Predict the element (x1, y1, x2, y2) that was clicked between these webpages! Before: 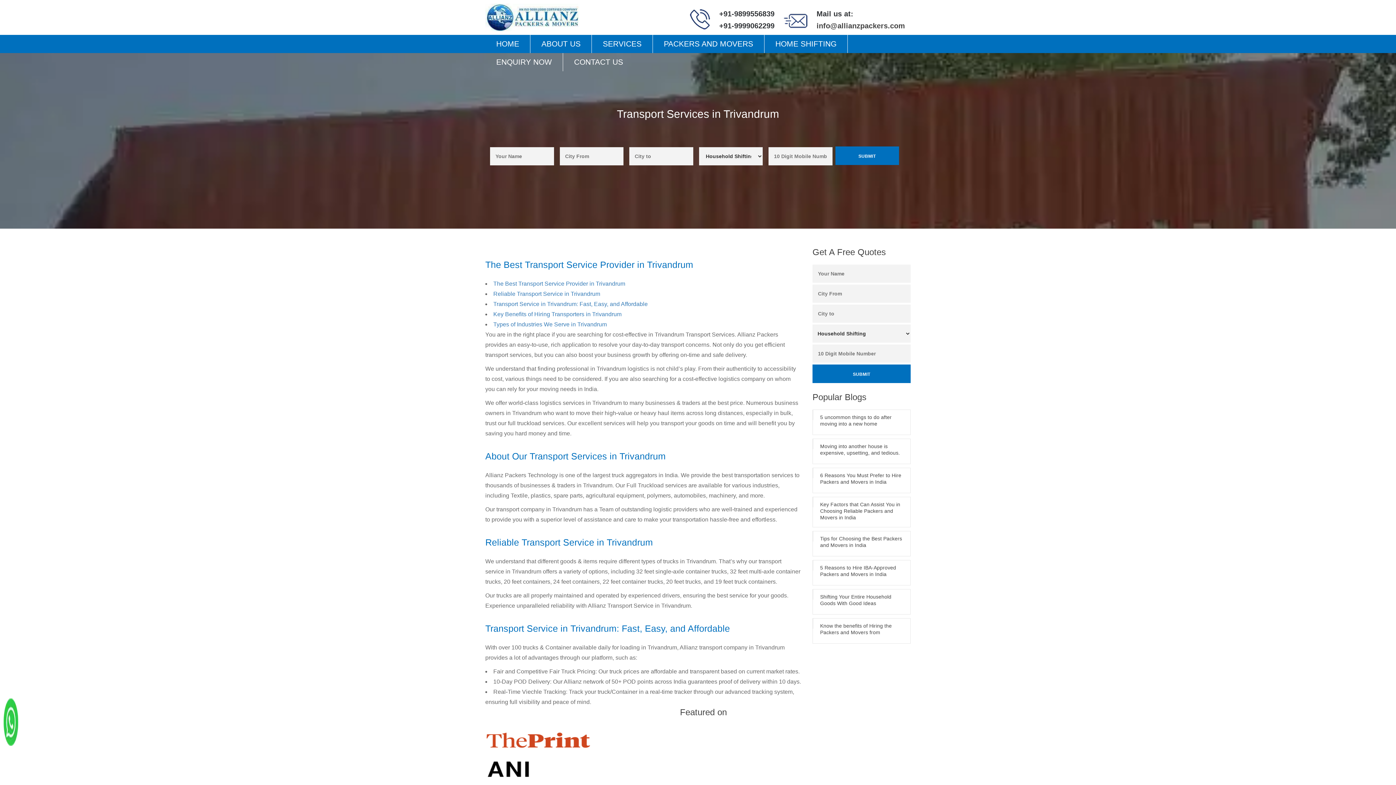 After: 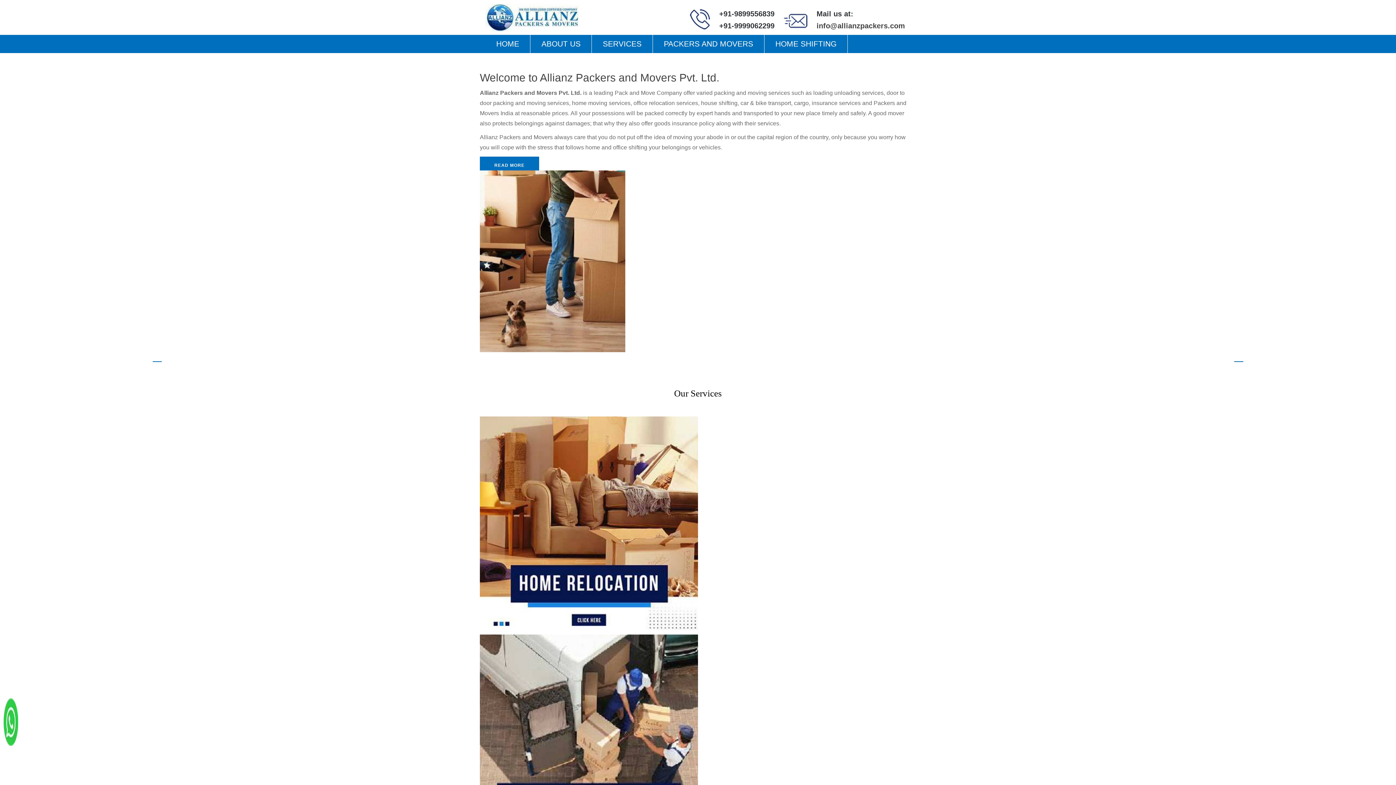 Action: bbox: (485, 3, 580, 31)